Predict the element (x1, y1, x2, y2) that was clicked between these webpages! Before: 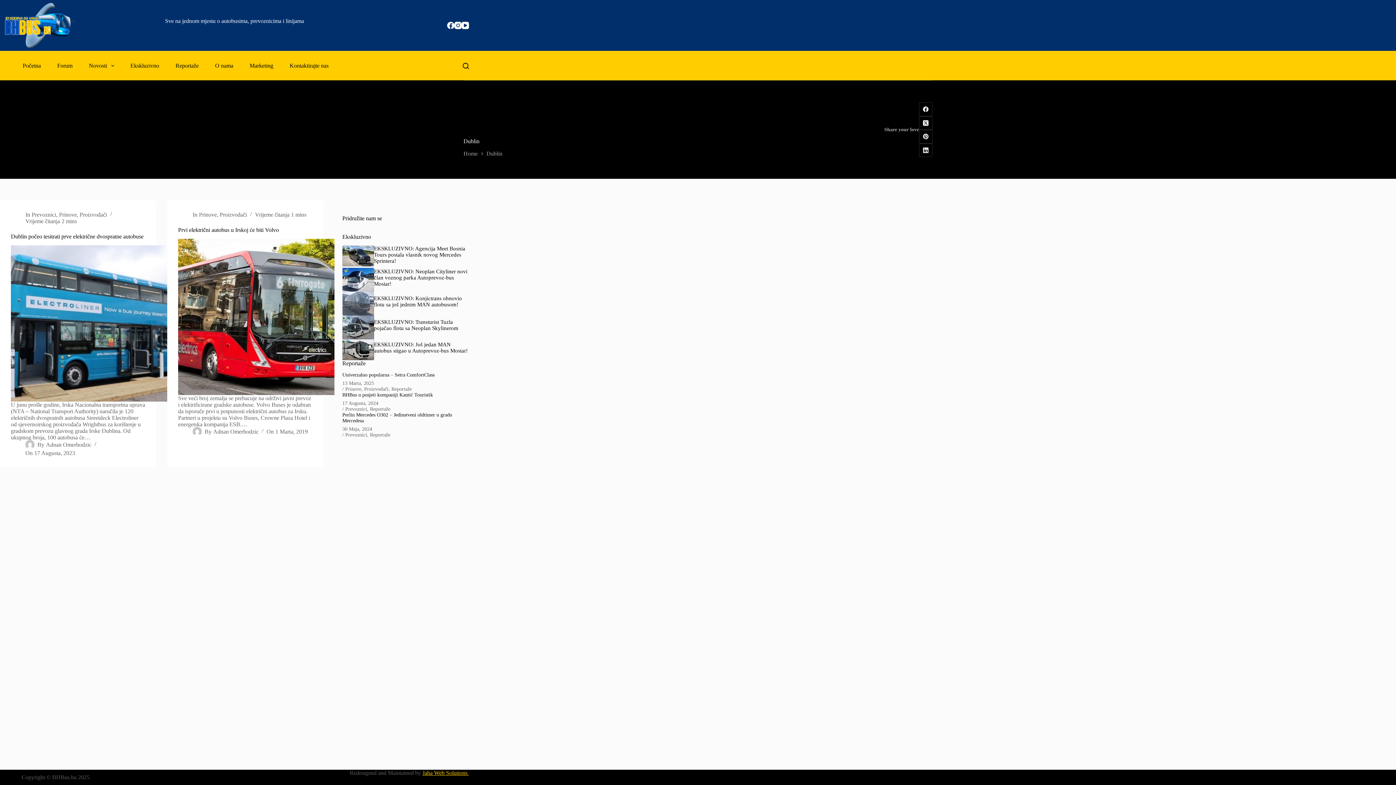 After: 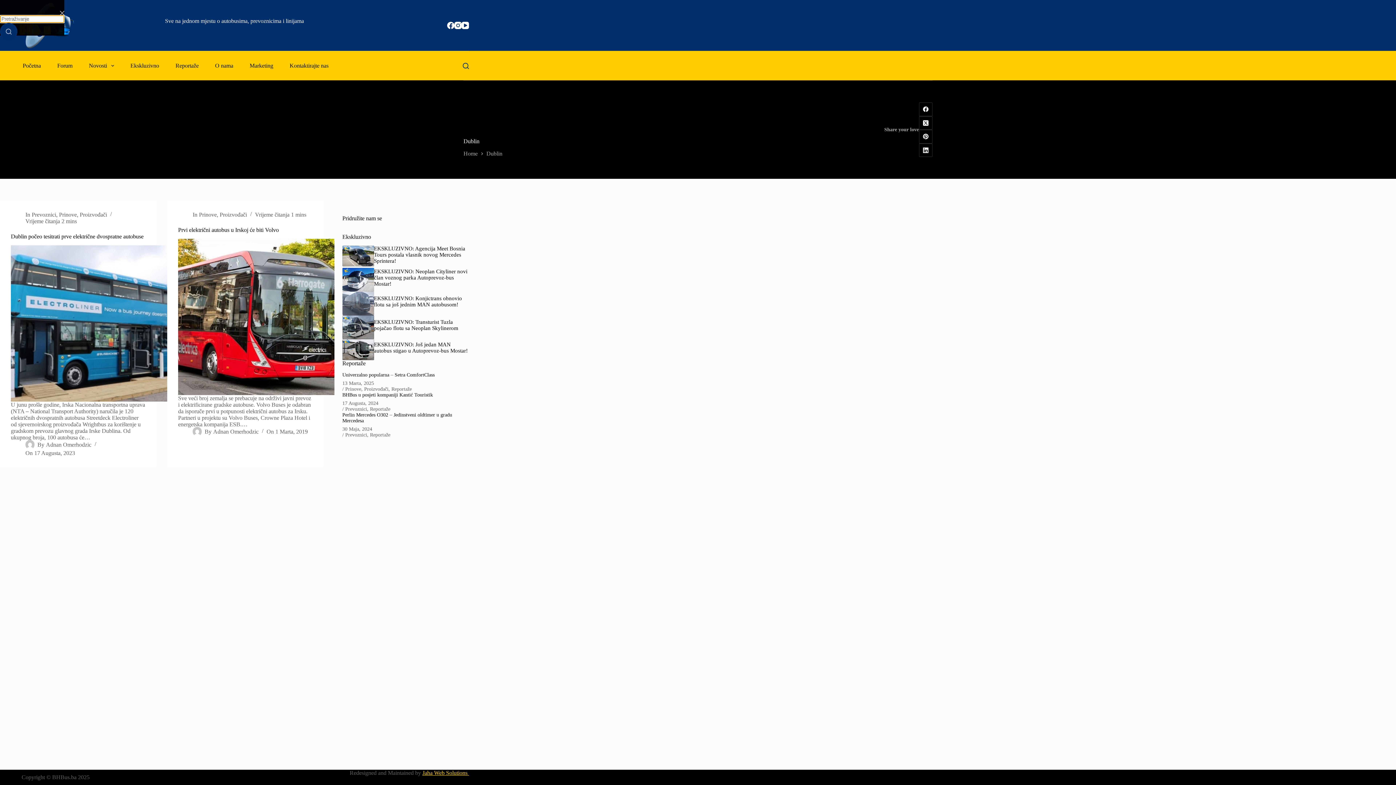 Action: label: Search bbox: (462, 62, 469, 68)